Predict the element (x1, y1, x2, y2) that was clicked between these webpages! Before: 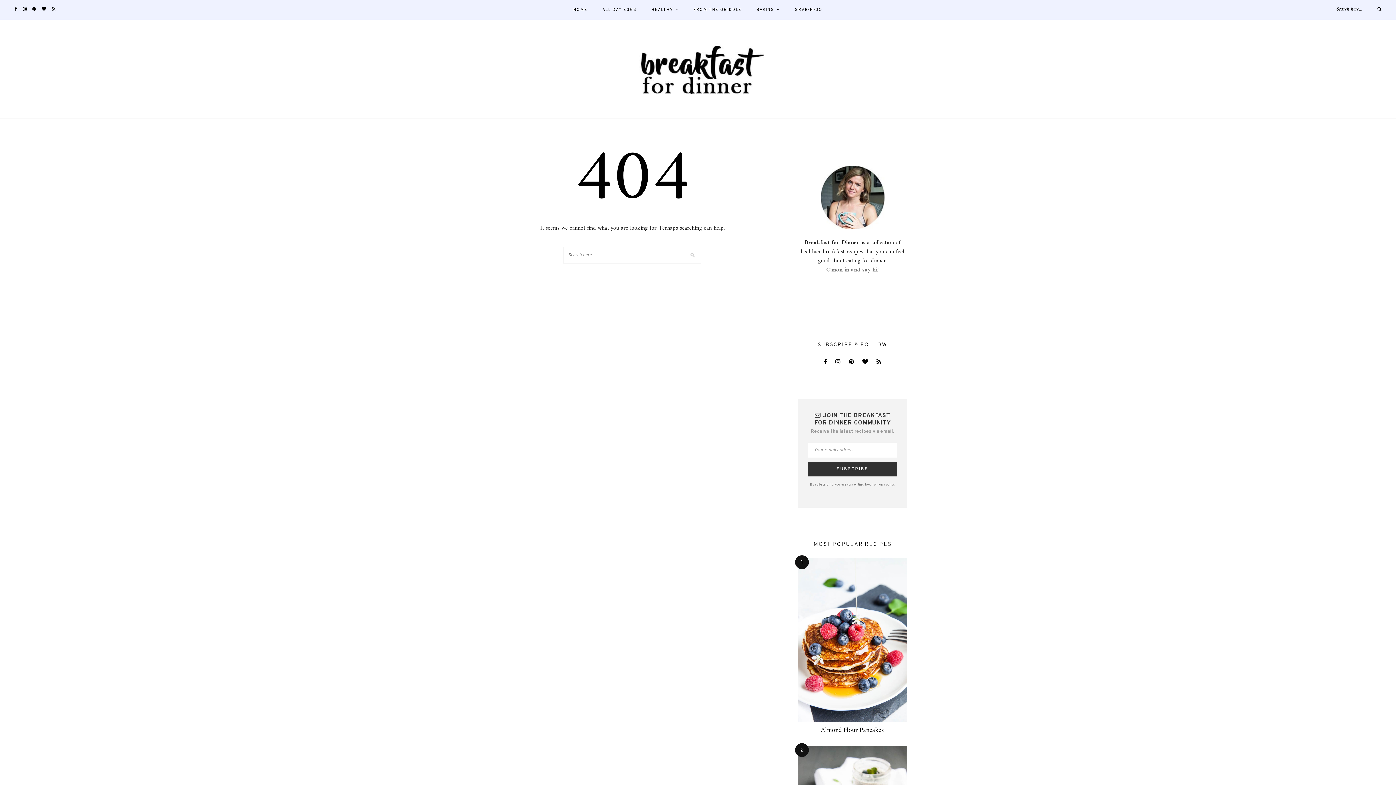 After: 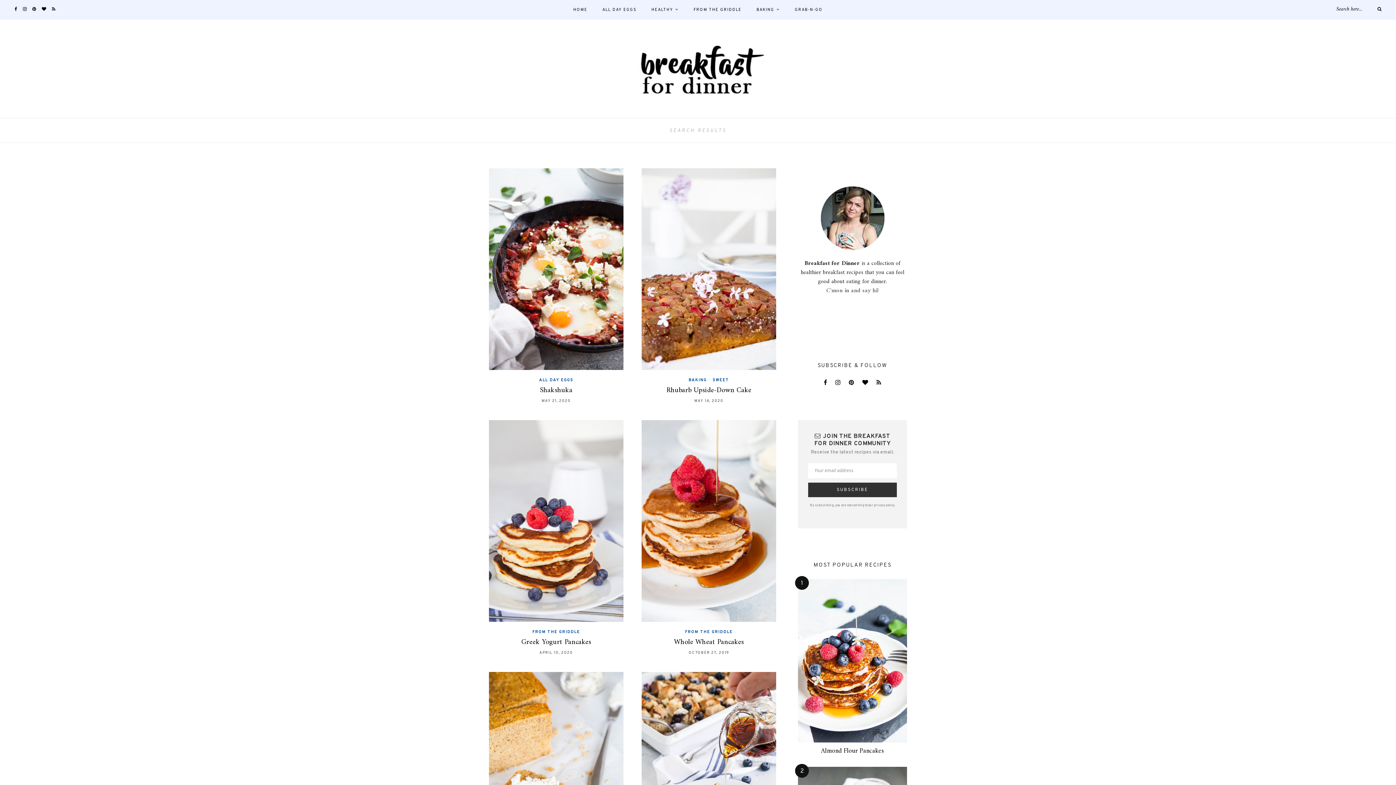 Action: bbox: (1377, 6, 1381, 11)